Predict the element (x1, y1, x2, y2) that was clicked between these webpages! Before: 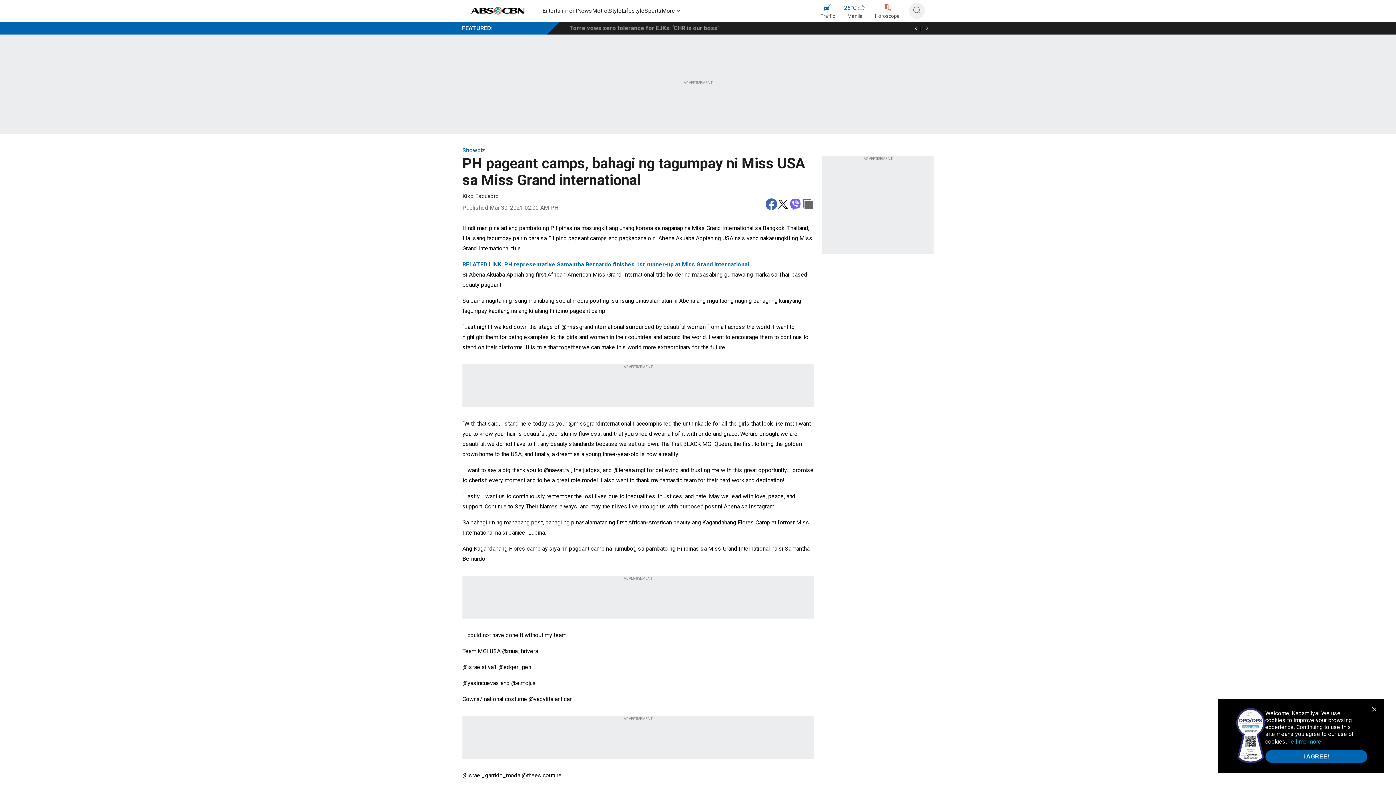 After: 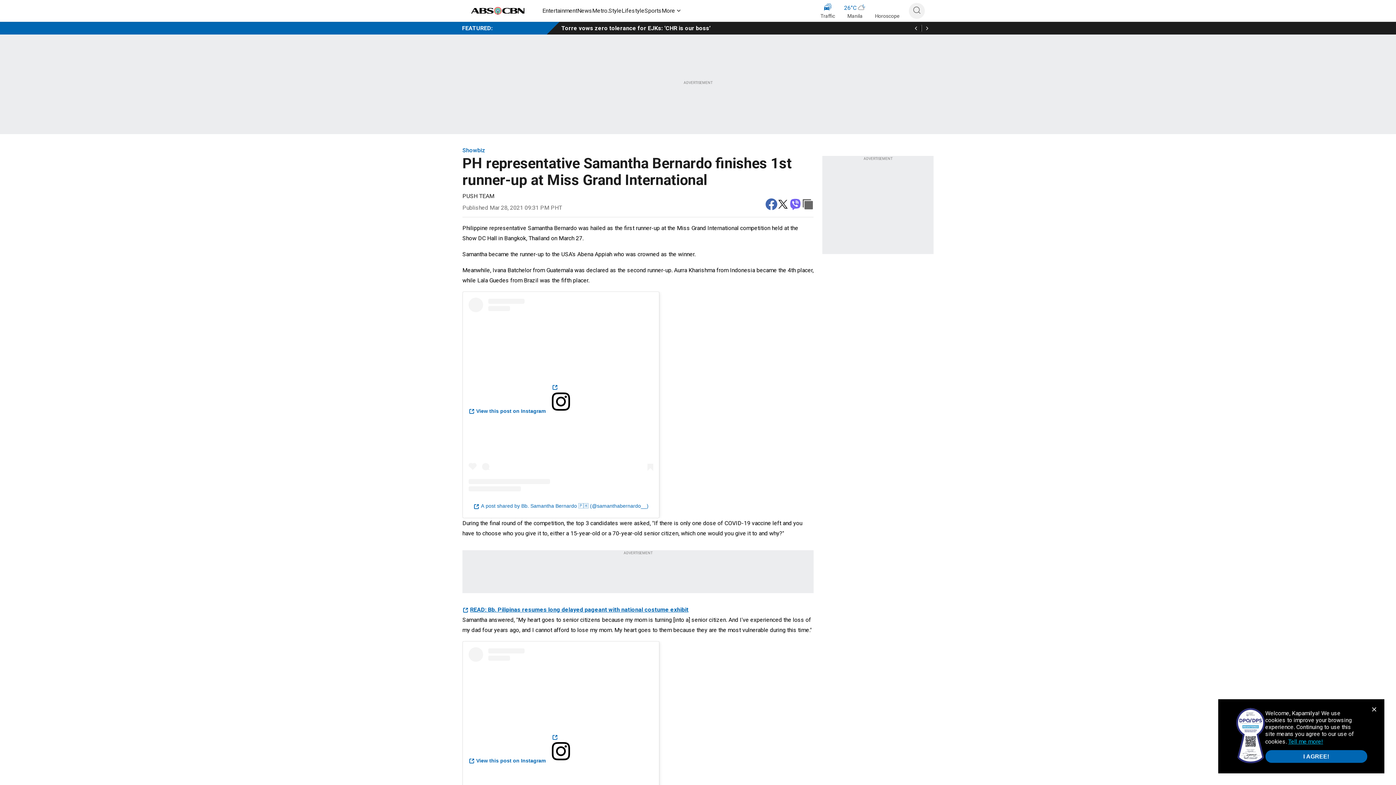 Action: bbox: (462, 260, 504, 267) label: RELATED LINK: 